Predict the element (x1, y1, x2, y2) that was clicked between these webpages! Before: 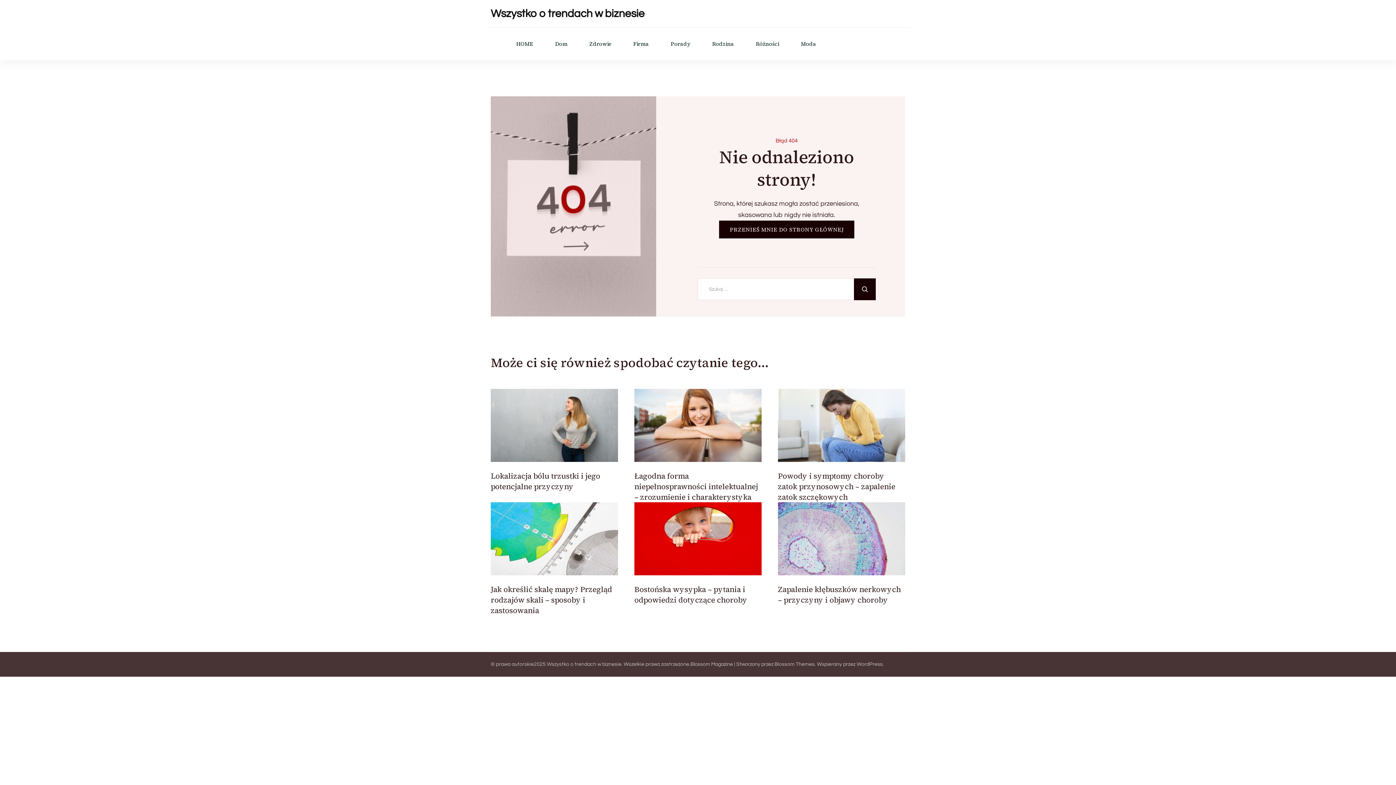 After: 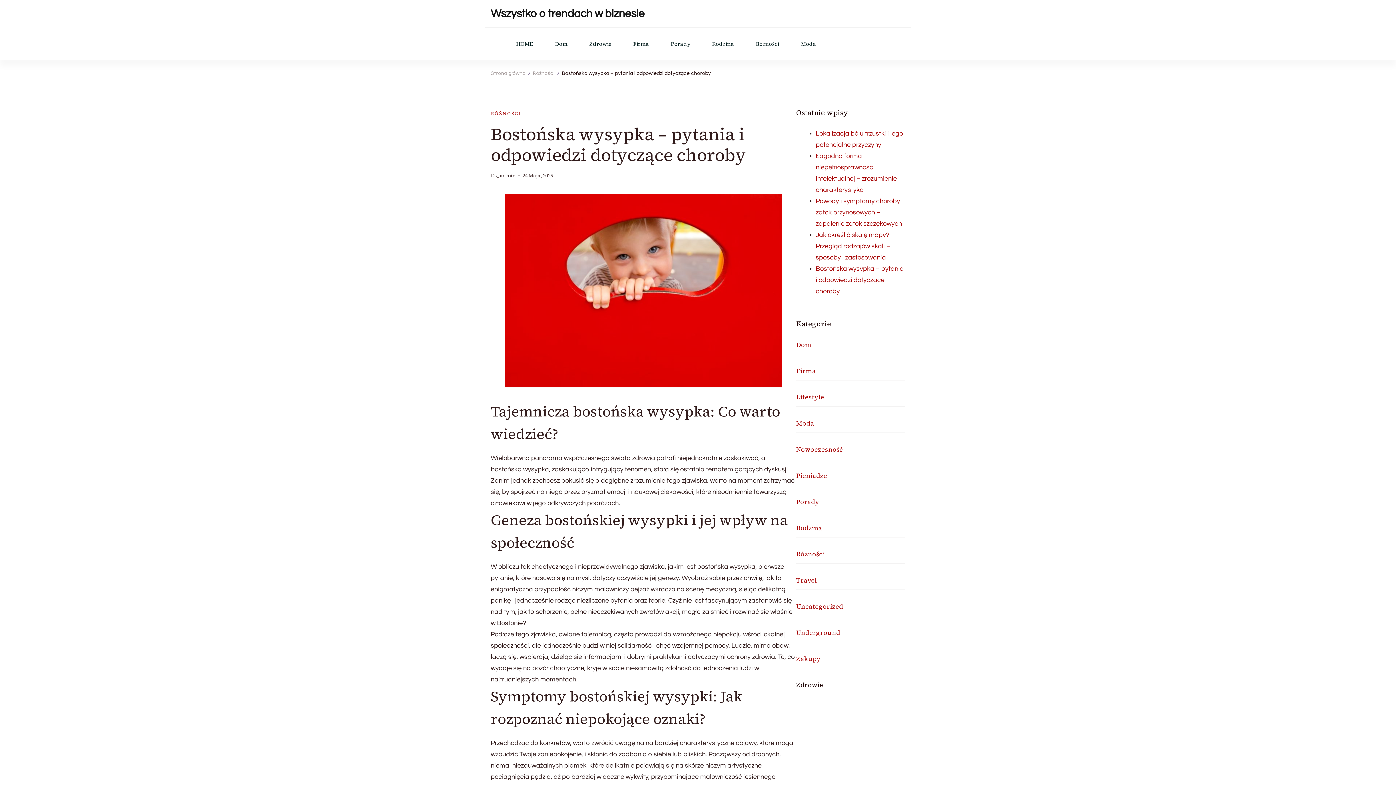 Action: bbox: (634, 502, 761, 575)